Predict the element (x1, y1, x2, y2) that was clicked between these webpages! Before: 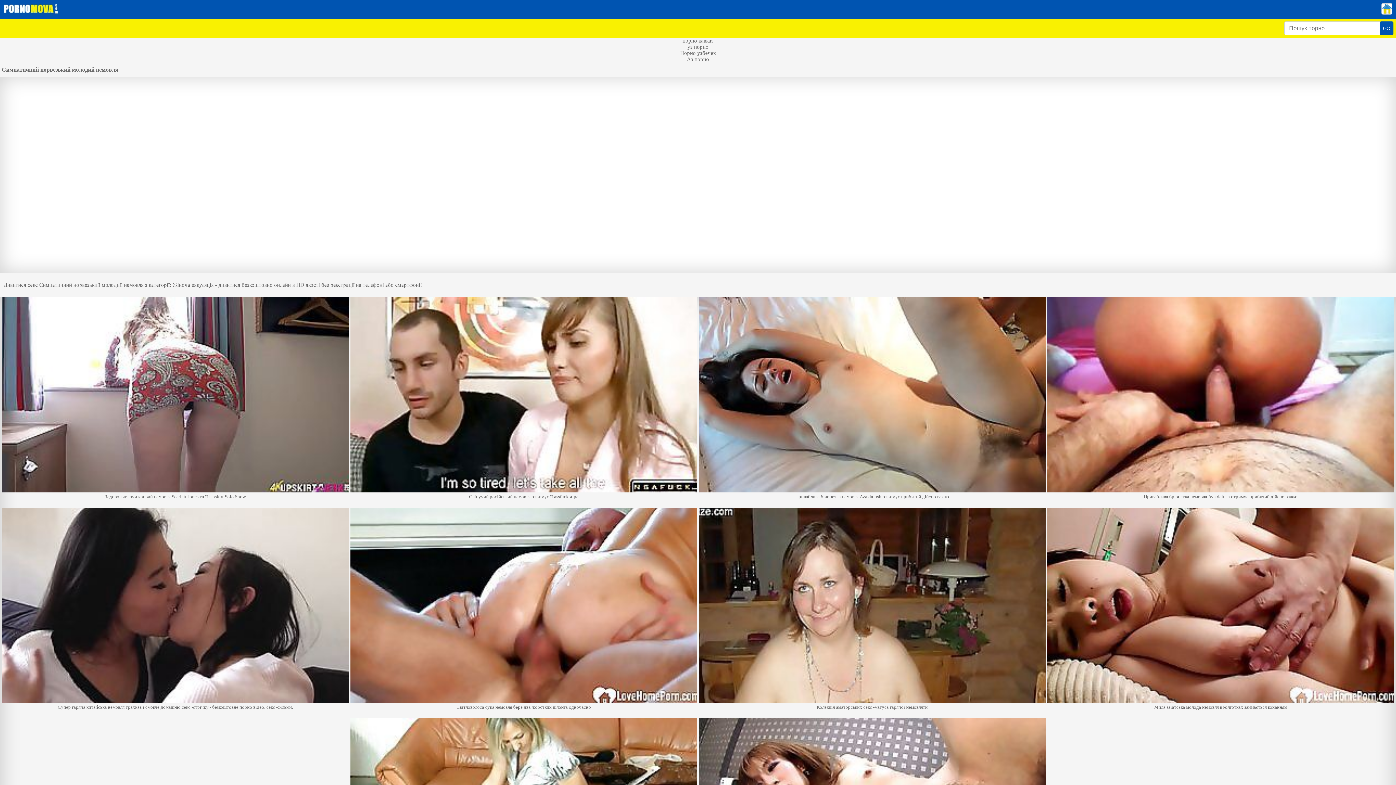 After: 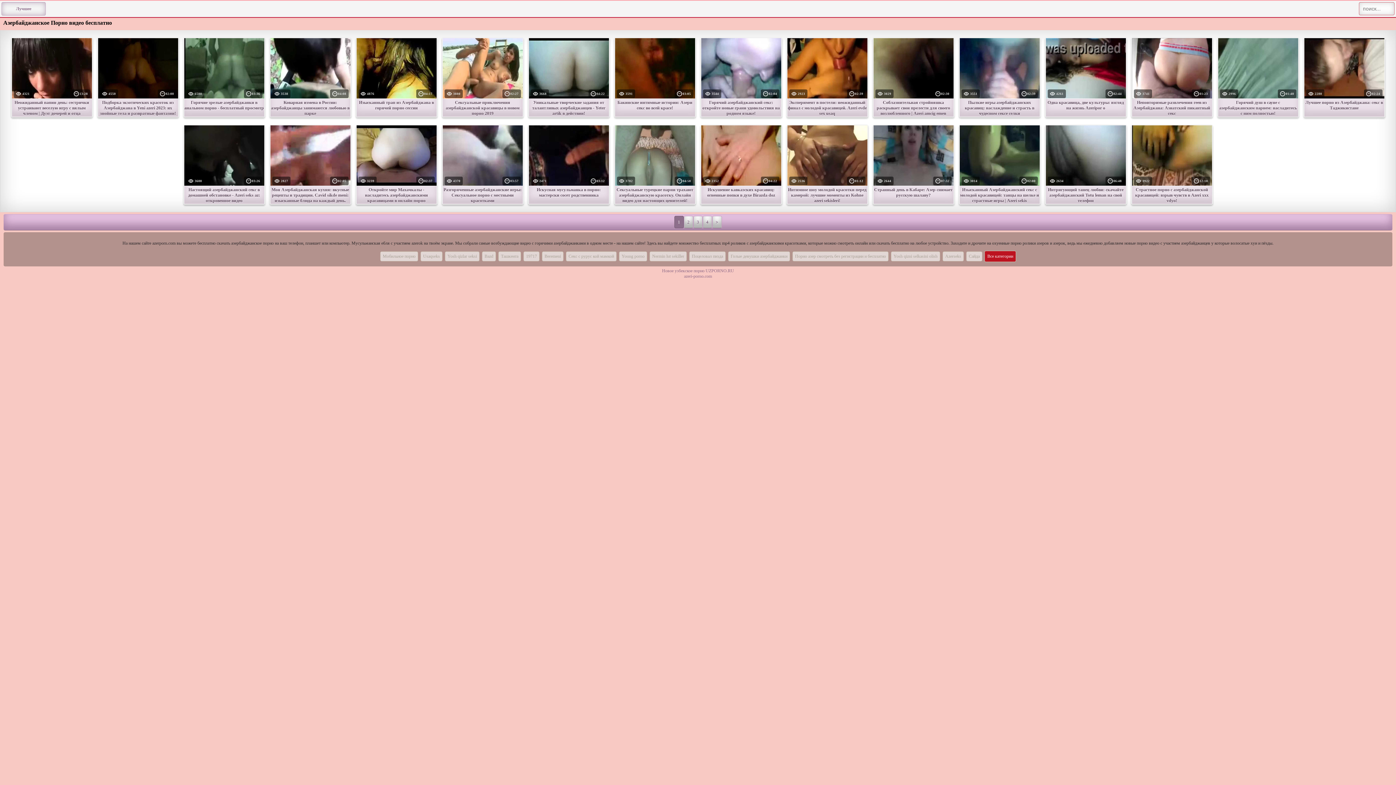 Action: label: Аз порно bbox: (687, 56, 709, 62)